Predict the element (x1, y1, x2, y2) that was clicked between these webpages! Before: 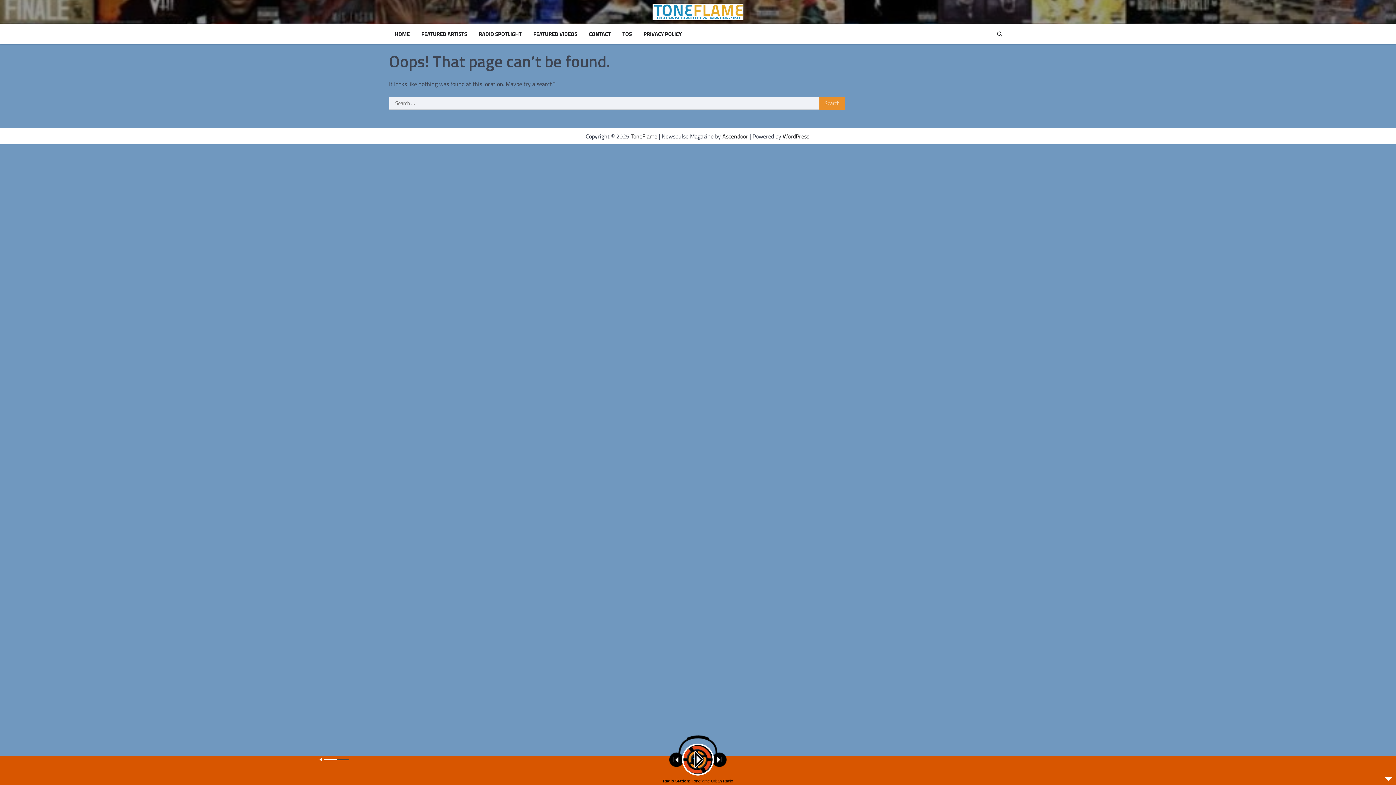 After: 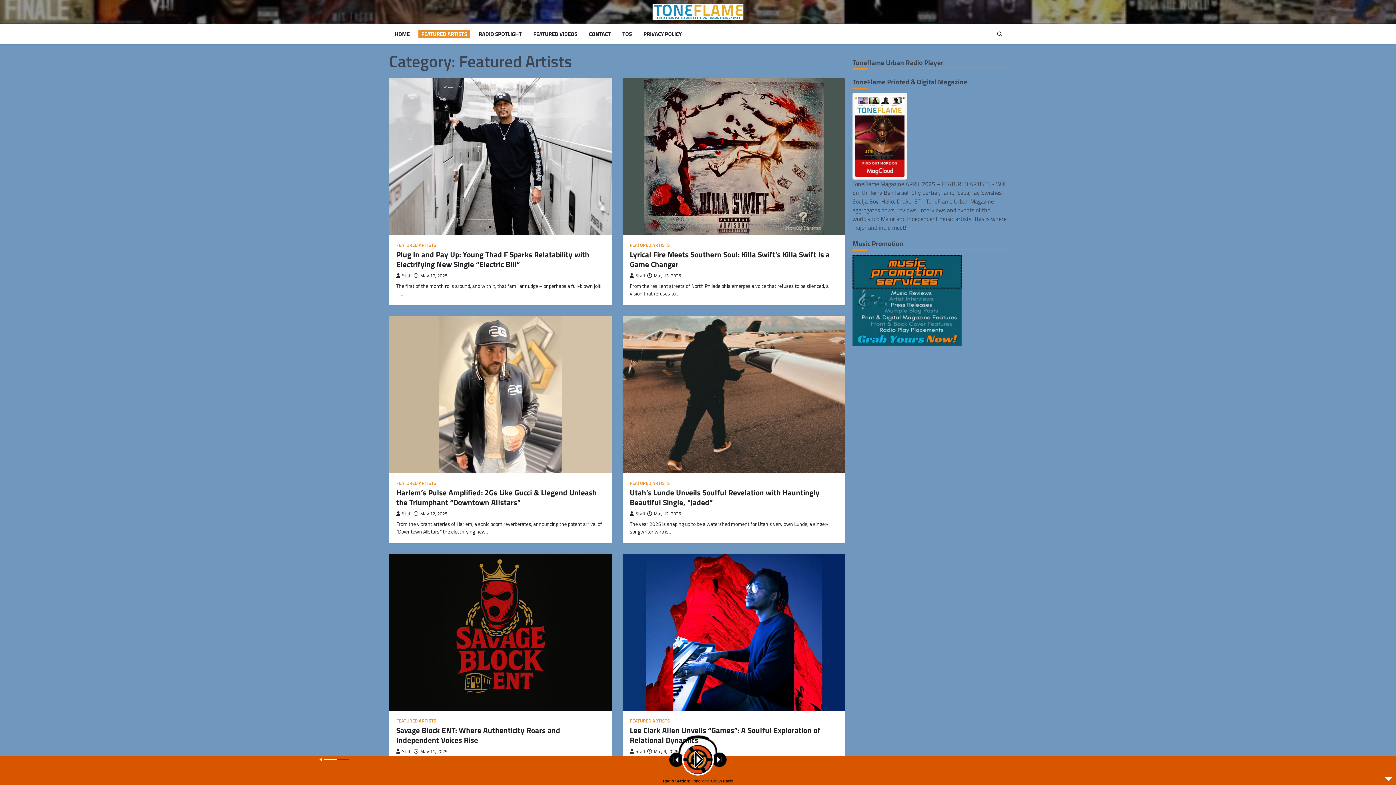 Action: bbox: (418, 30, 470, 38) label: FEATURED ARTISTS